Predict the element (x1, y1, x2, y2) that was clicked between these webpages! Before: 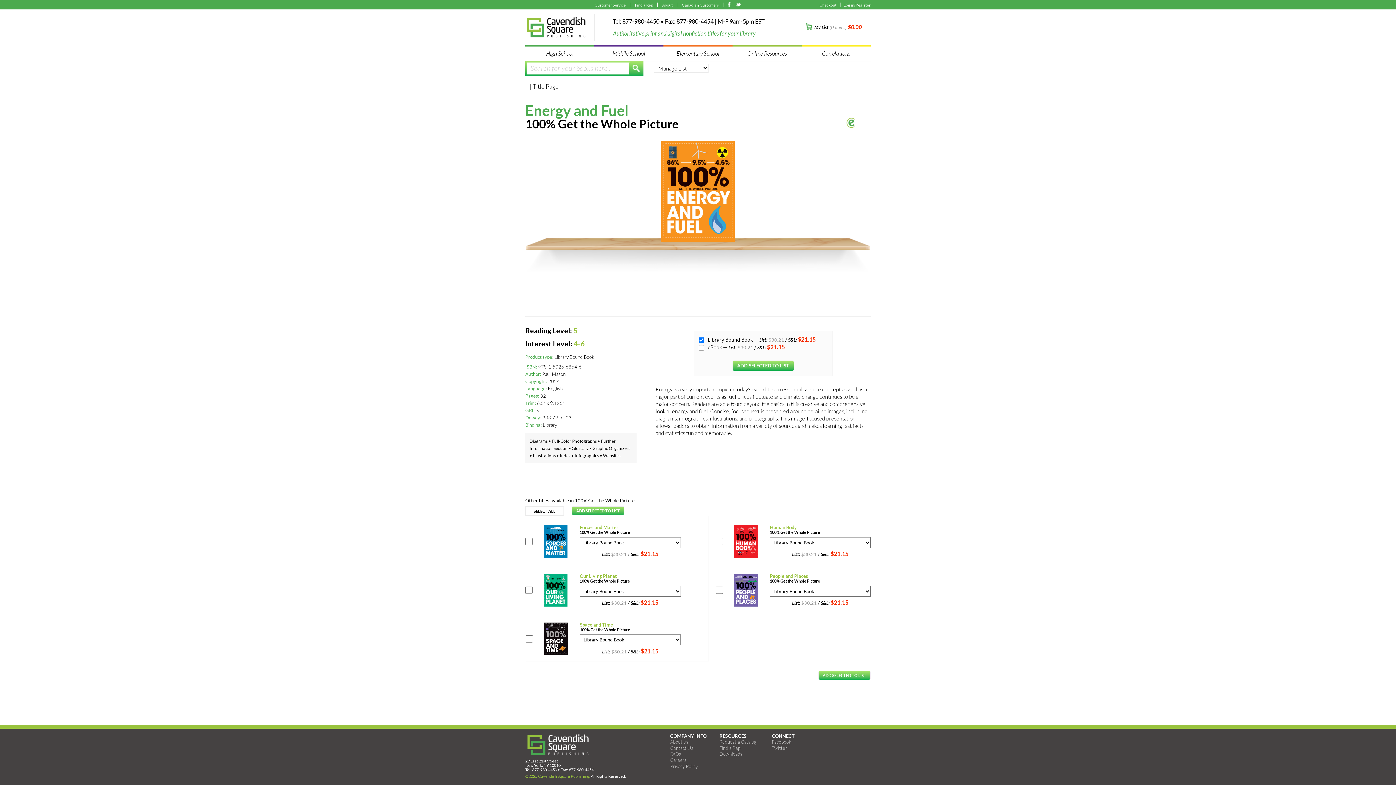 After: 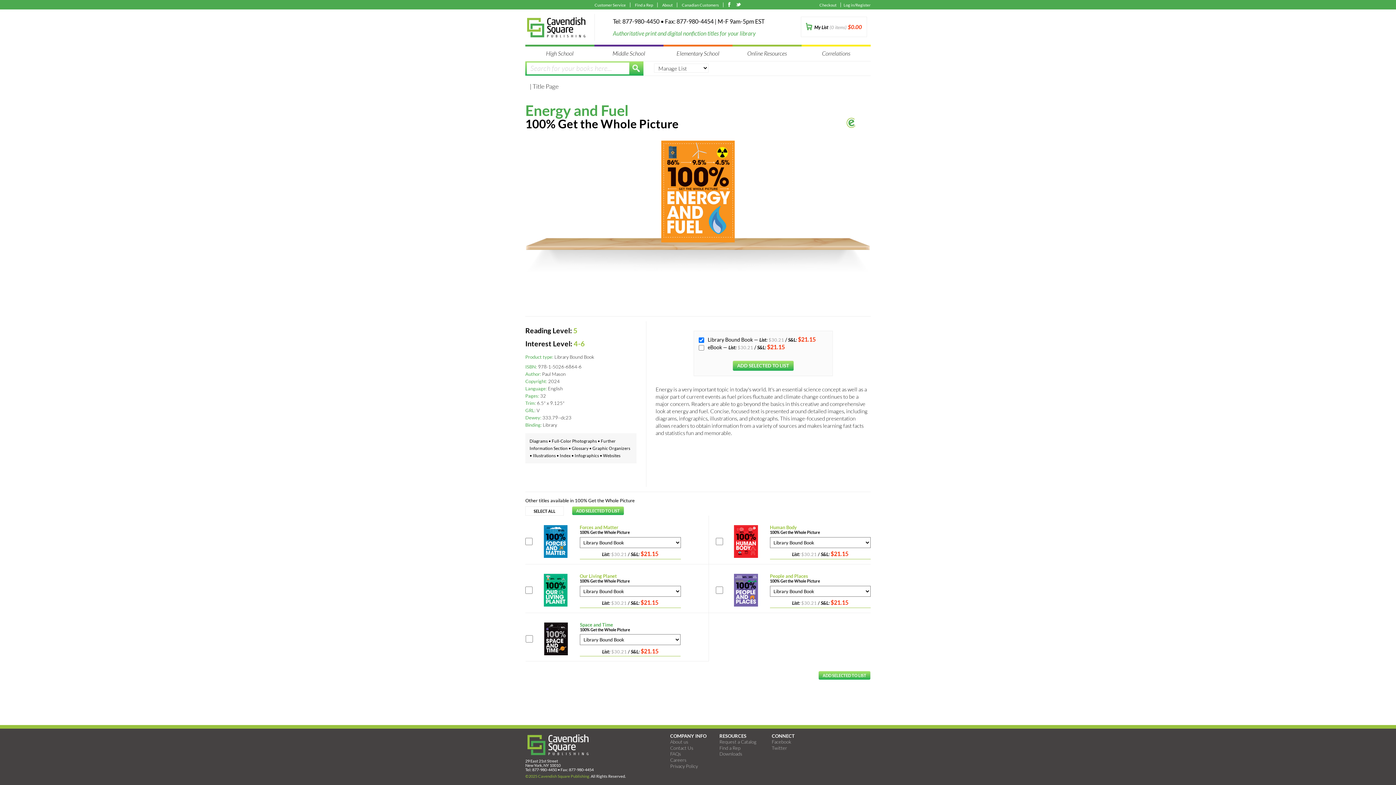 Action: label: Space and Time bbox: (580, 622, 680, 627)